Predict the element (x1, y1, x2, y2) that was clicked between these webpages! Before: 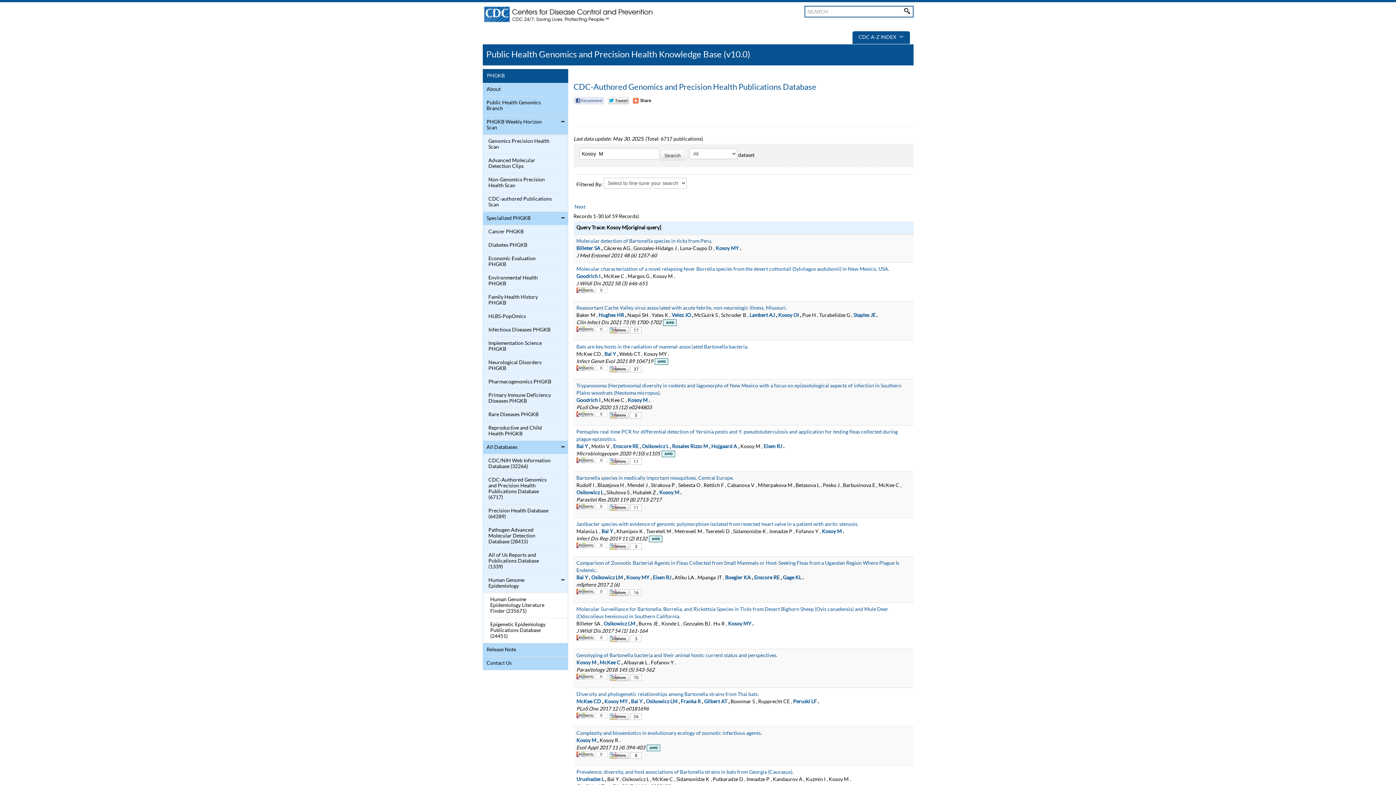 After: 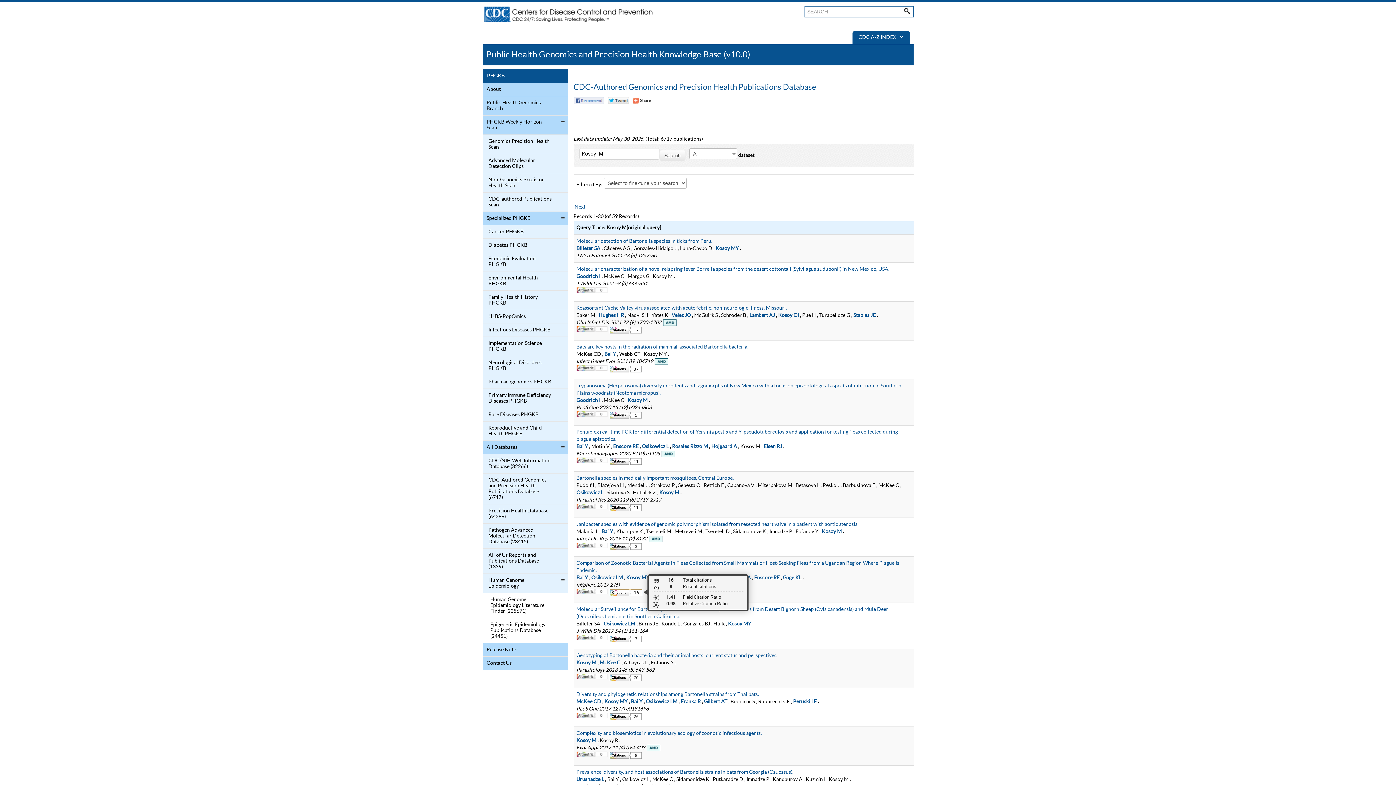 Action: bbox: (609, 589, 641, 596) label: 16 total citations on Dimensions.